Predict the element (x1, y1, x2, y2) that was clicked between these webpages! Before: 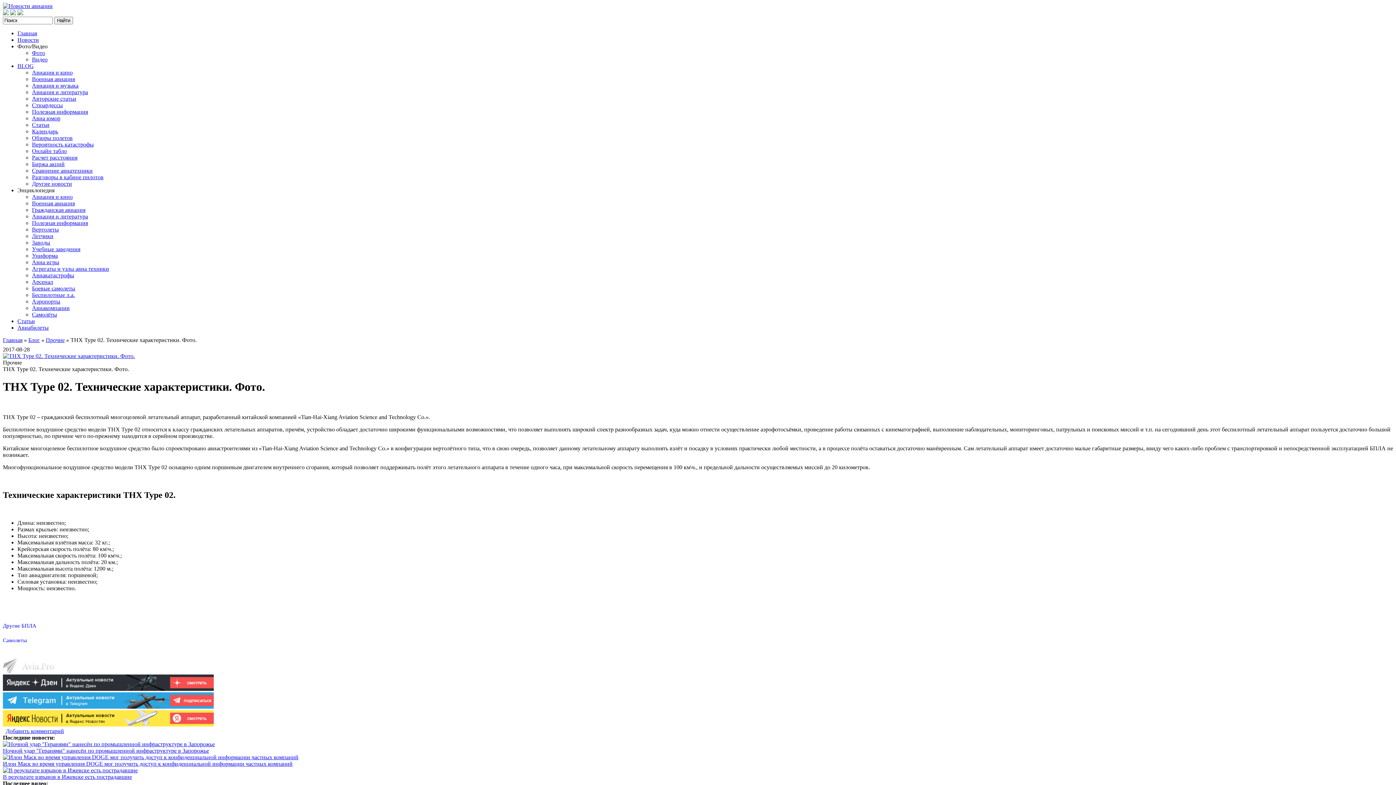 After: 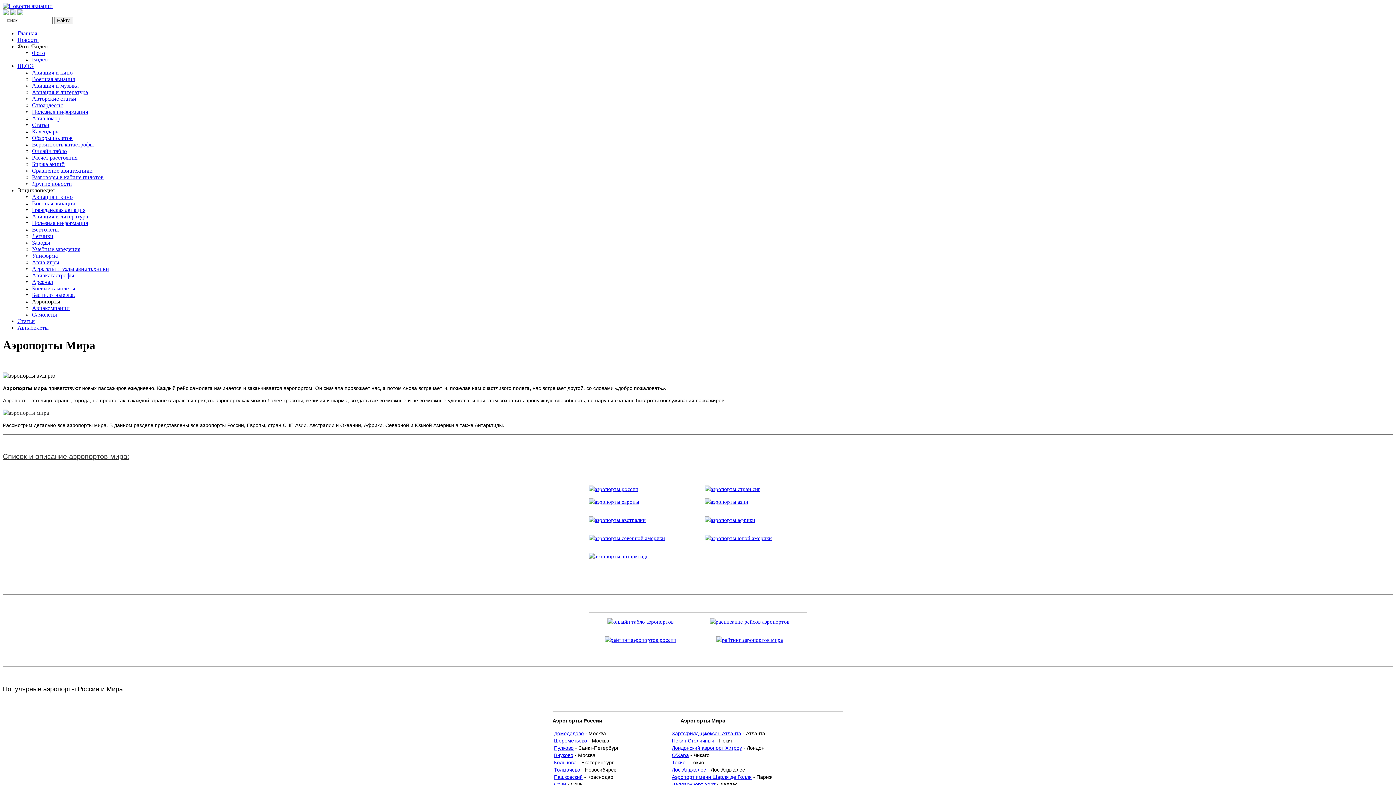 Action: label: Аэропорты bbox: (32, 298, 60, 304)